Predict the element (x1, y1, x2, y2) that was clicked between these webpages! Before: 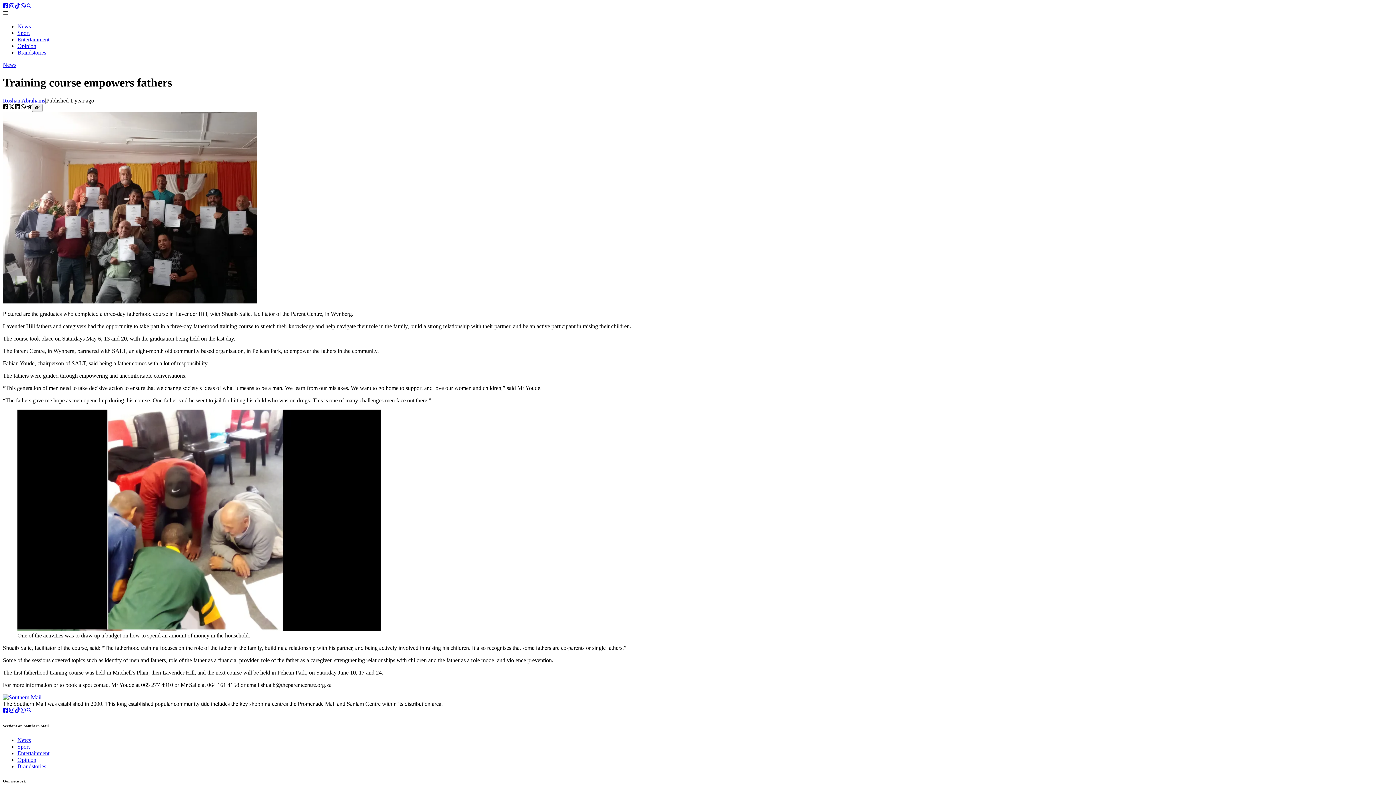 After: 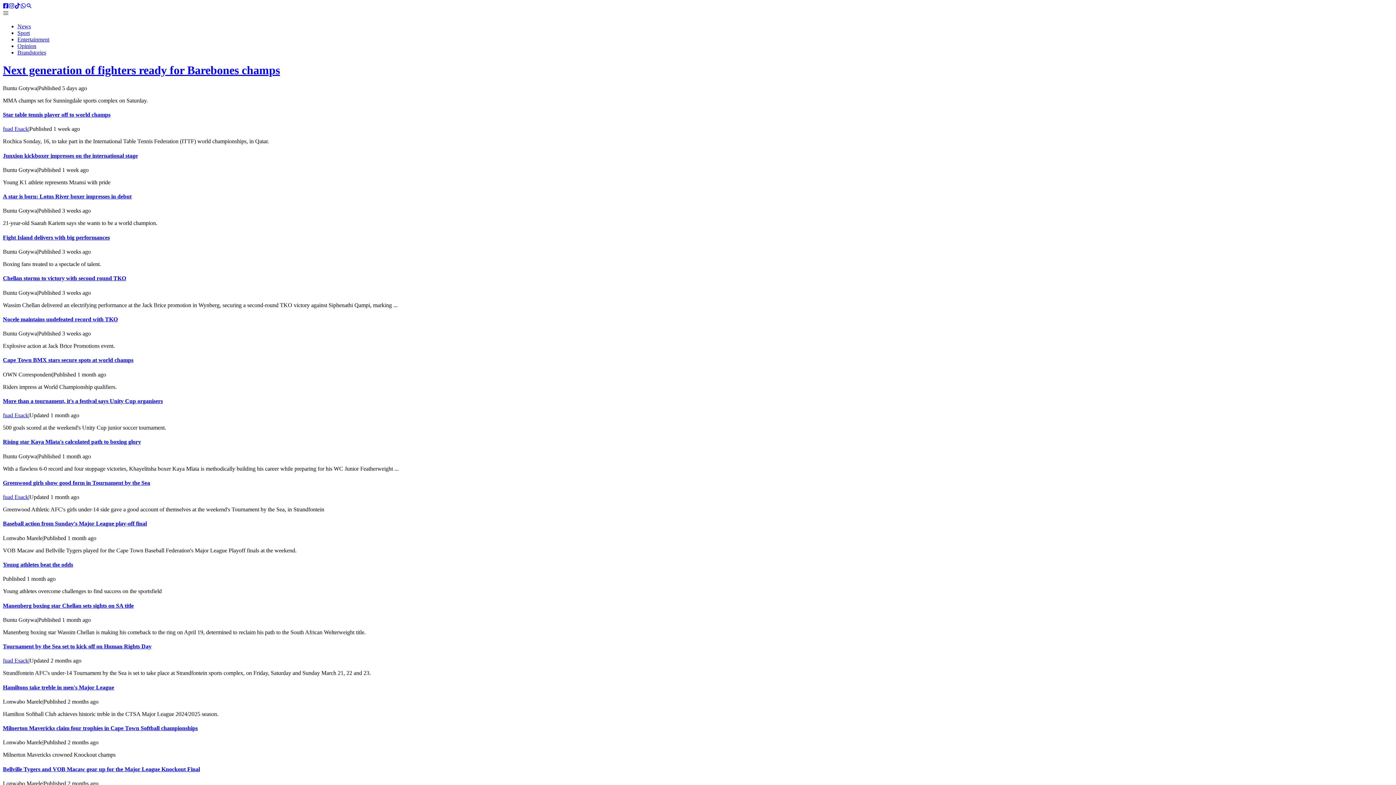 Action: bbox: (17, 29, 29, 36) label: Sport